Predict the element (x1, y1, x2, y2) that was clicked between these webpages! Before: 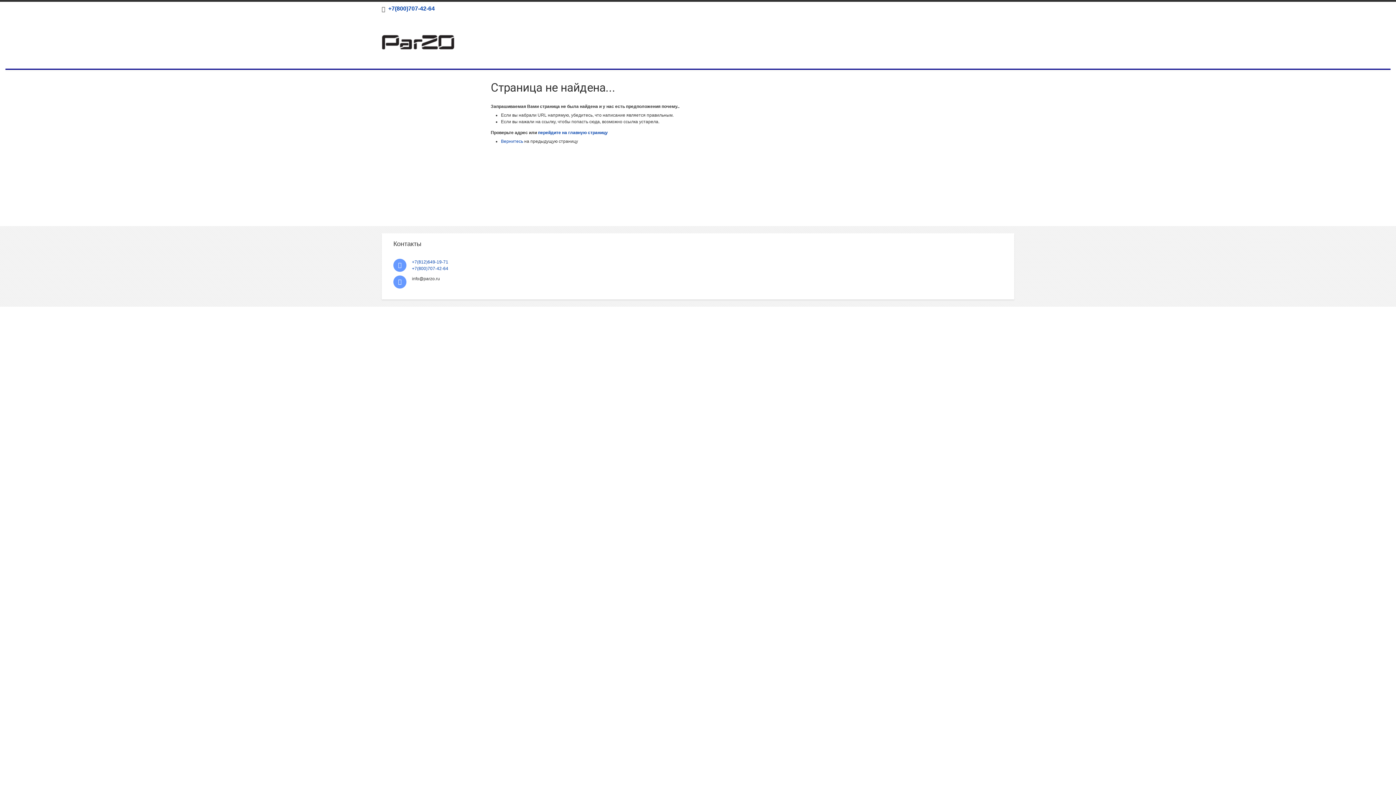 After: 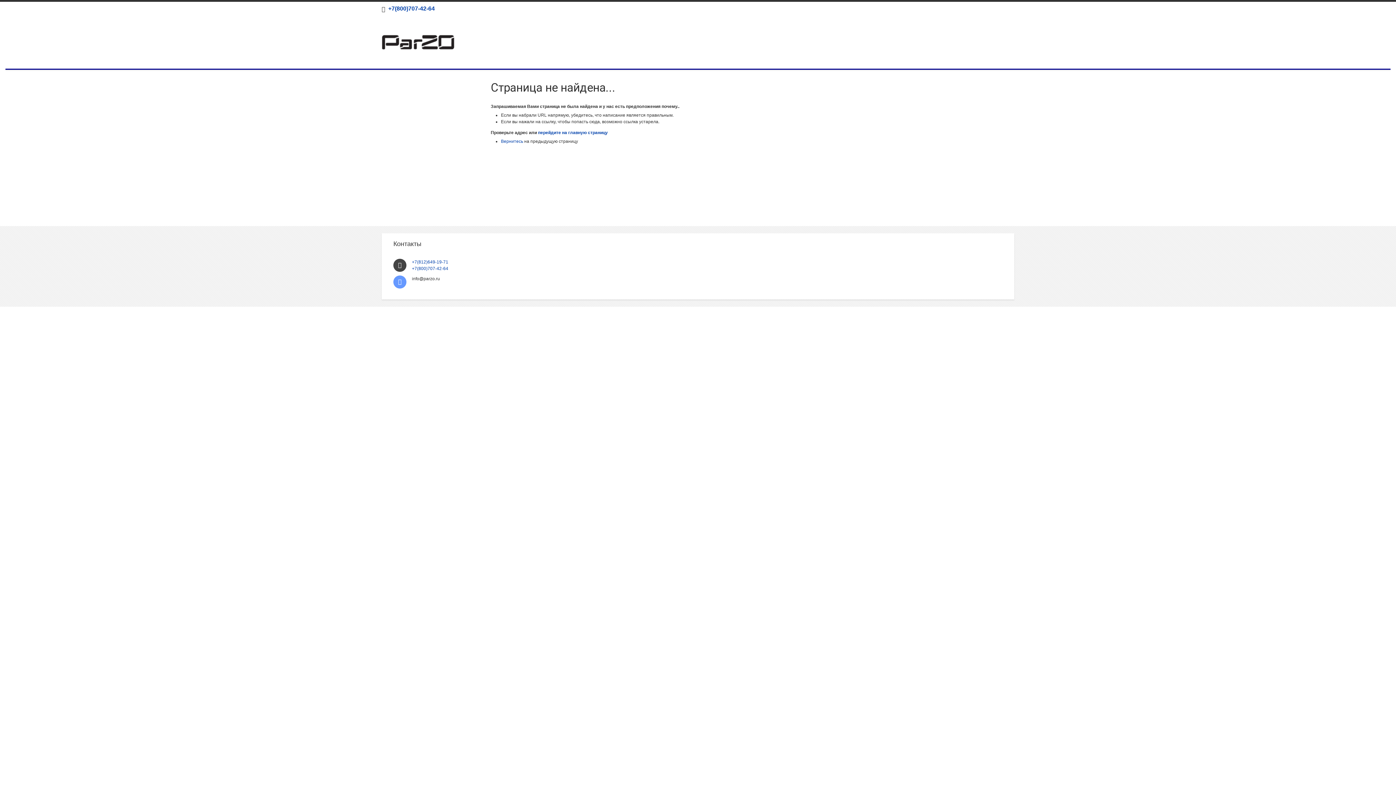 Action: bbox: (412, 266, 448, 271) label: +7(800)707-42-64